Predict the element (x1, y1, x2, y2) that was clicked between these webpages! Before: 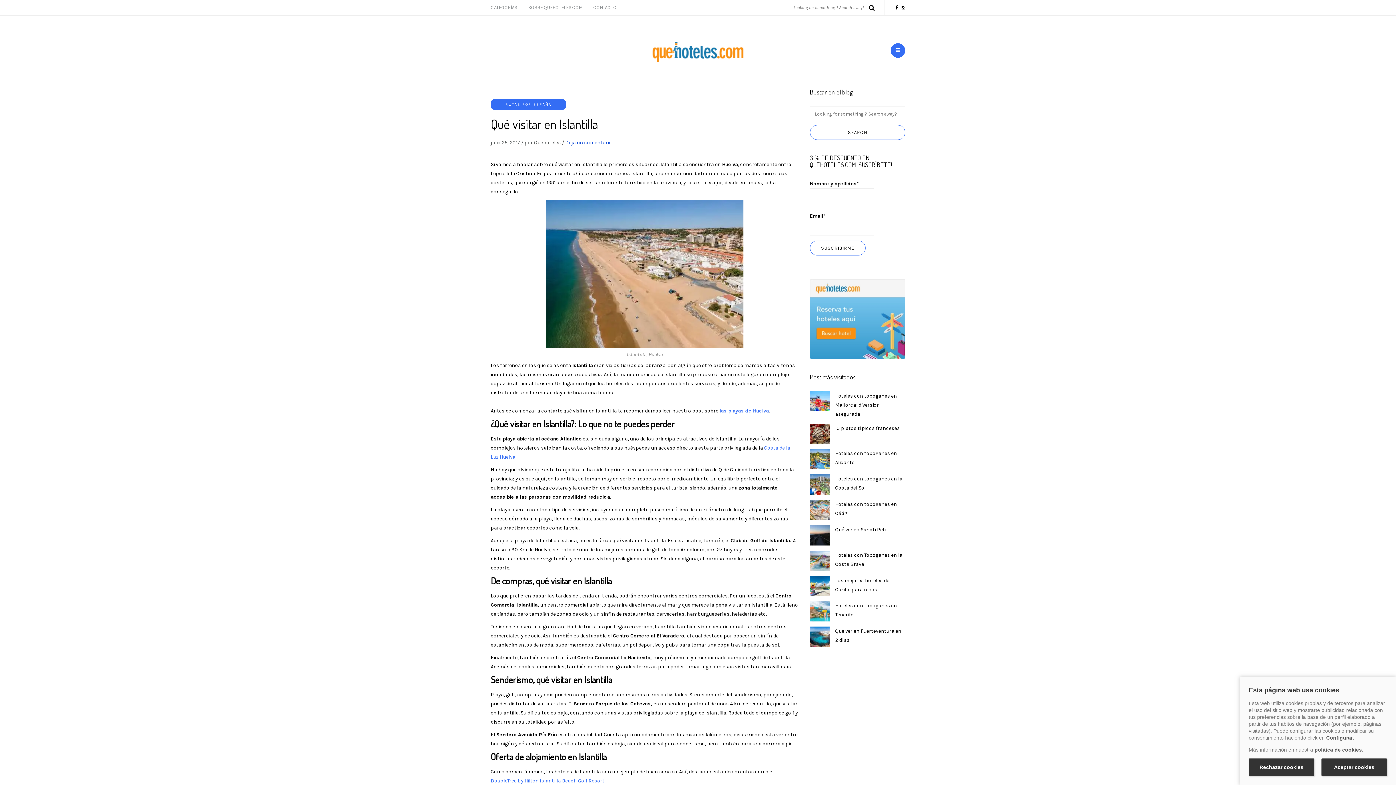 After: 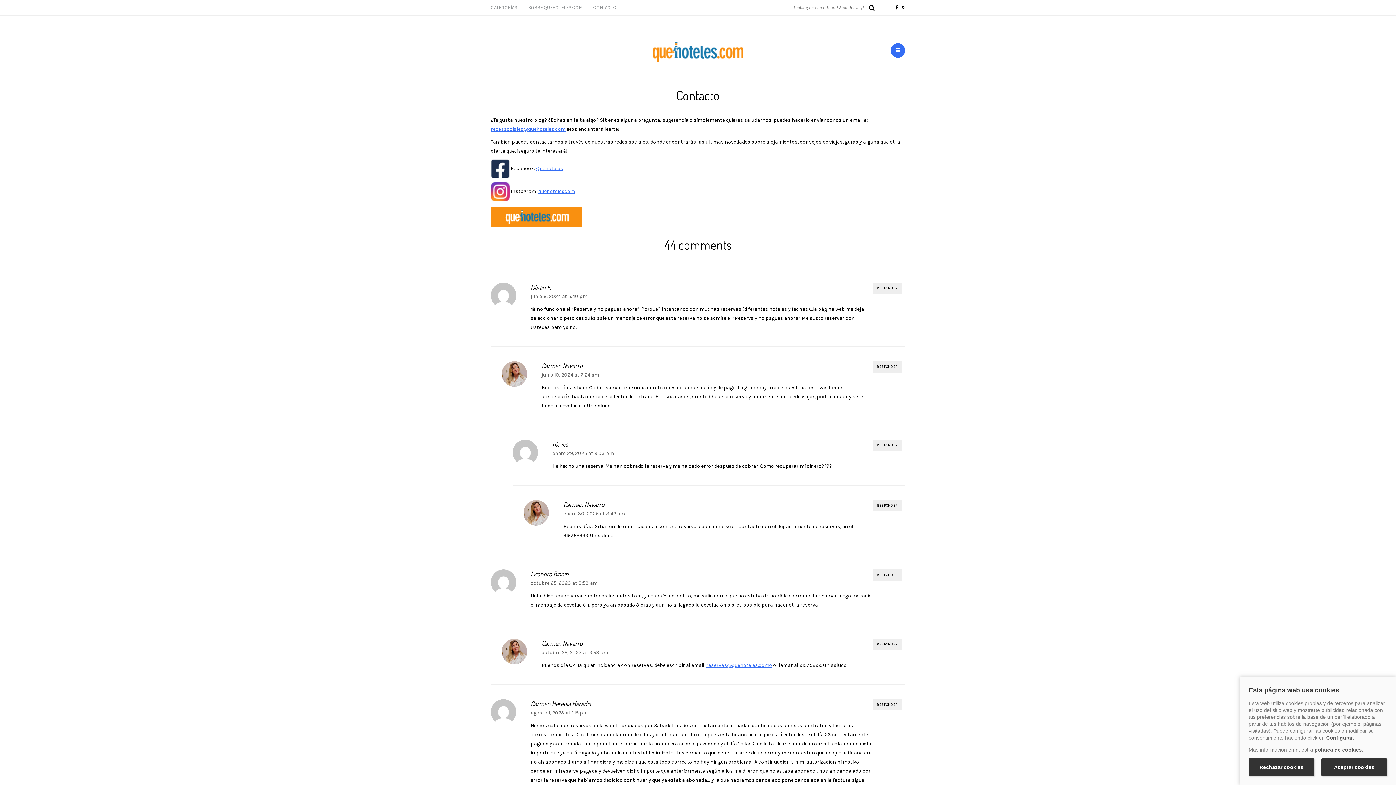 Action: label: CONTACTO bbox: (588, 0, 622, 15)